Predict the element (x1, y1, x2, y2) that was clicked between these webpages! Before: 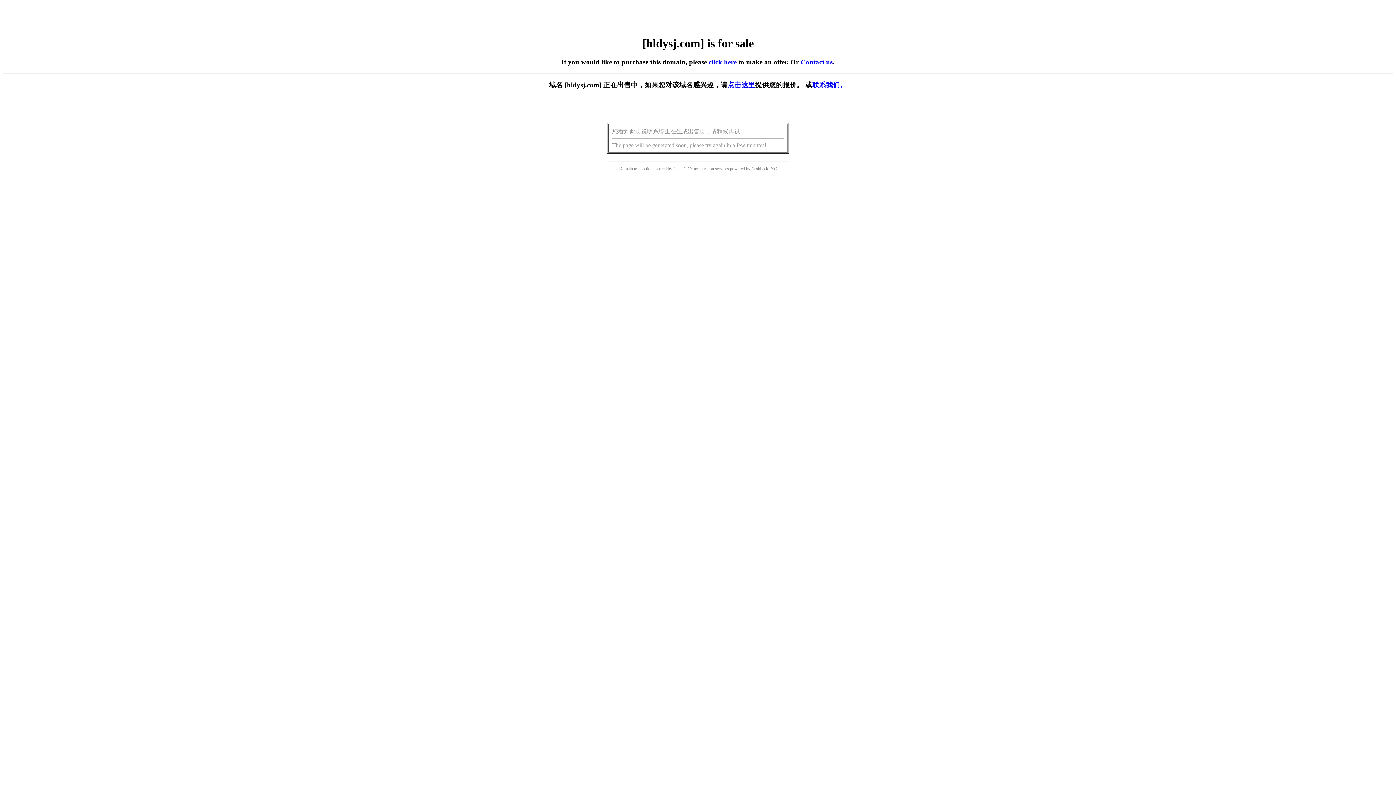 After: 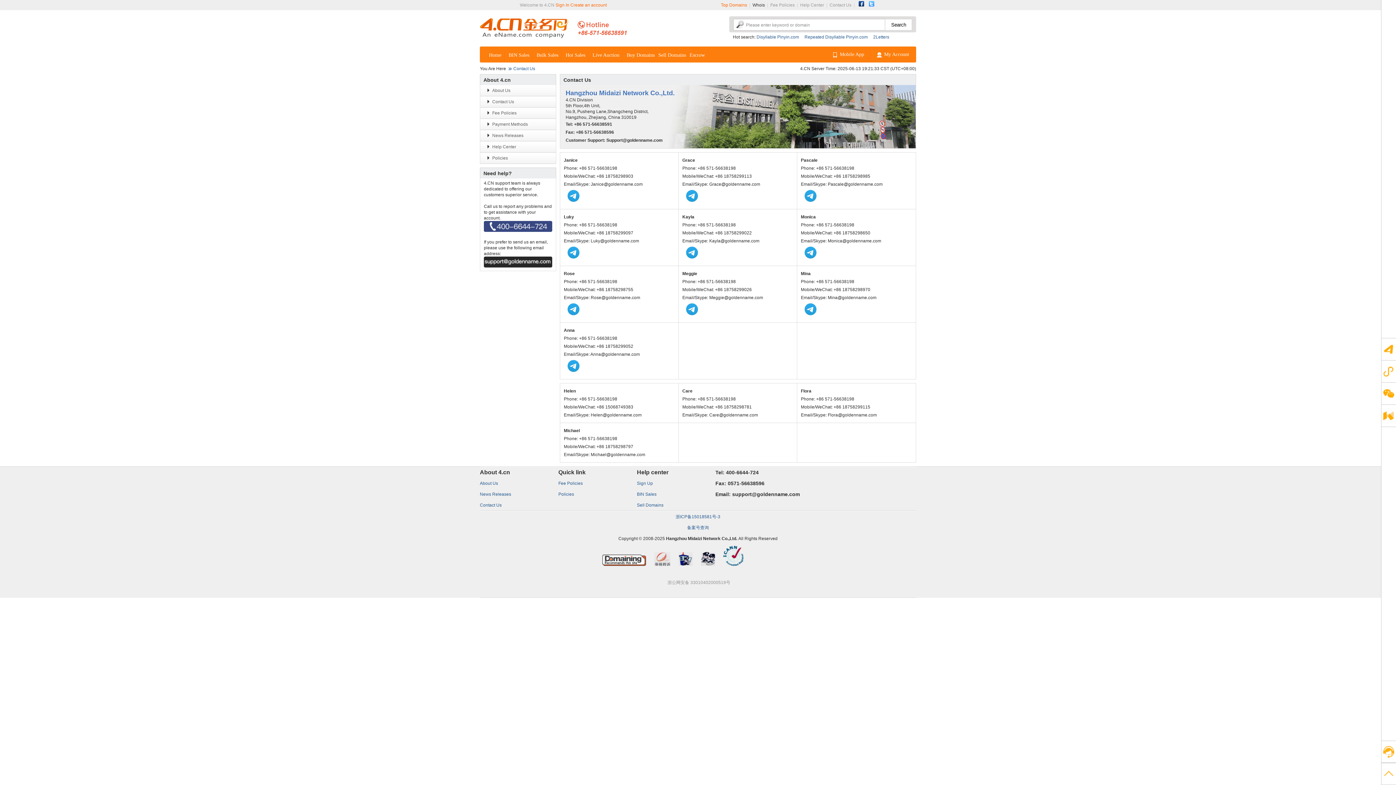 Action: label: 联系我们。 bbox: (812, 81, 847, 88)